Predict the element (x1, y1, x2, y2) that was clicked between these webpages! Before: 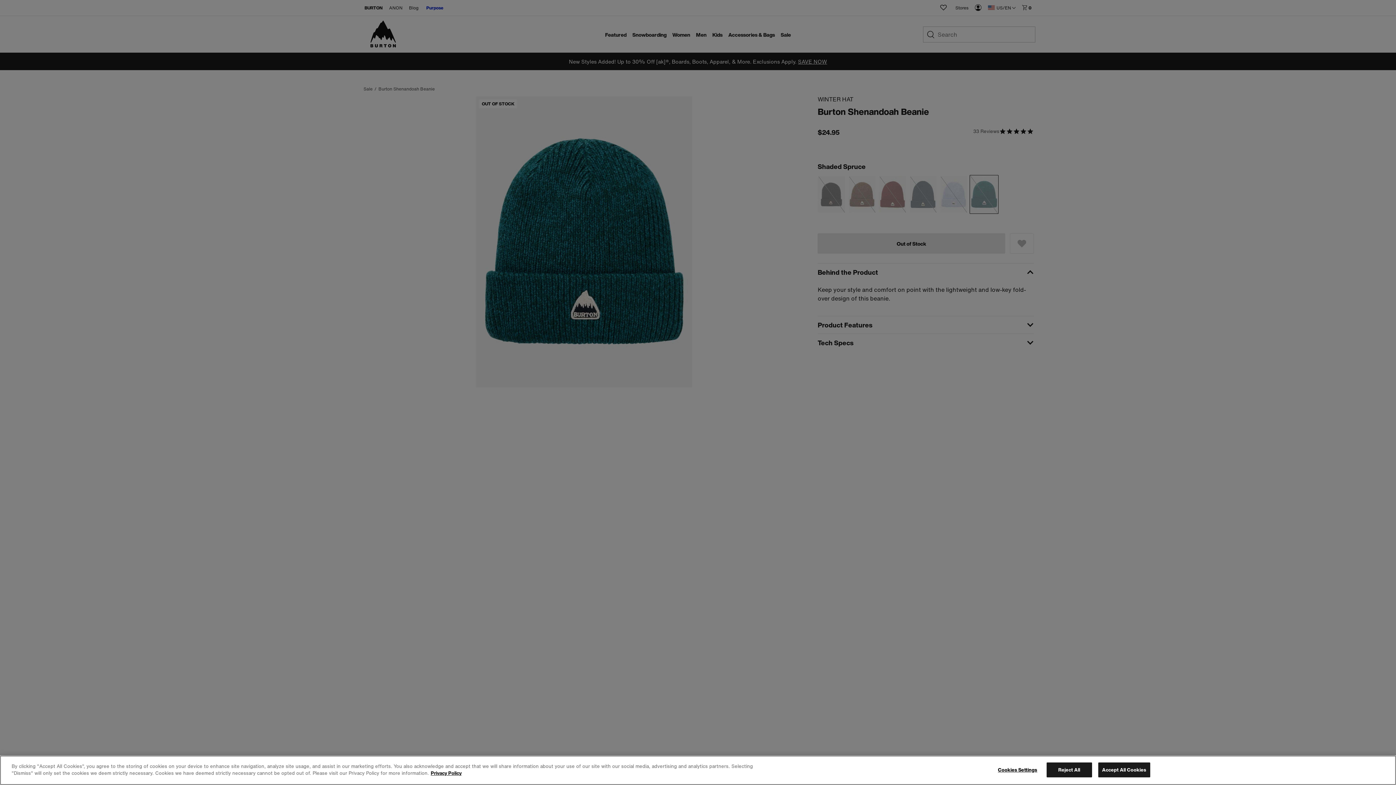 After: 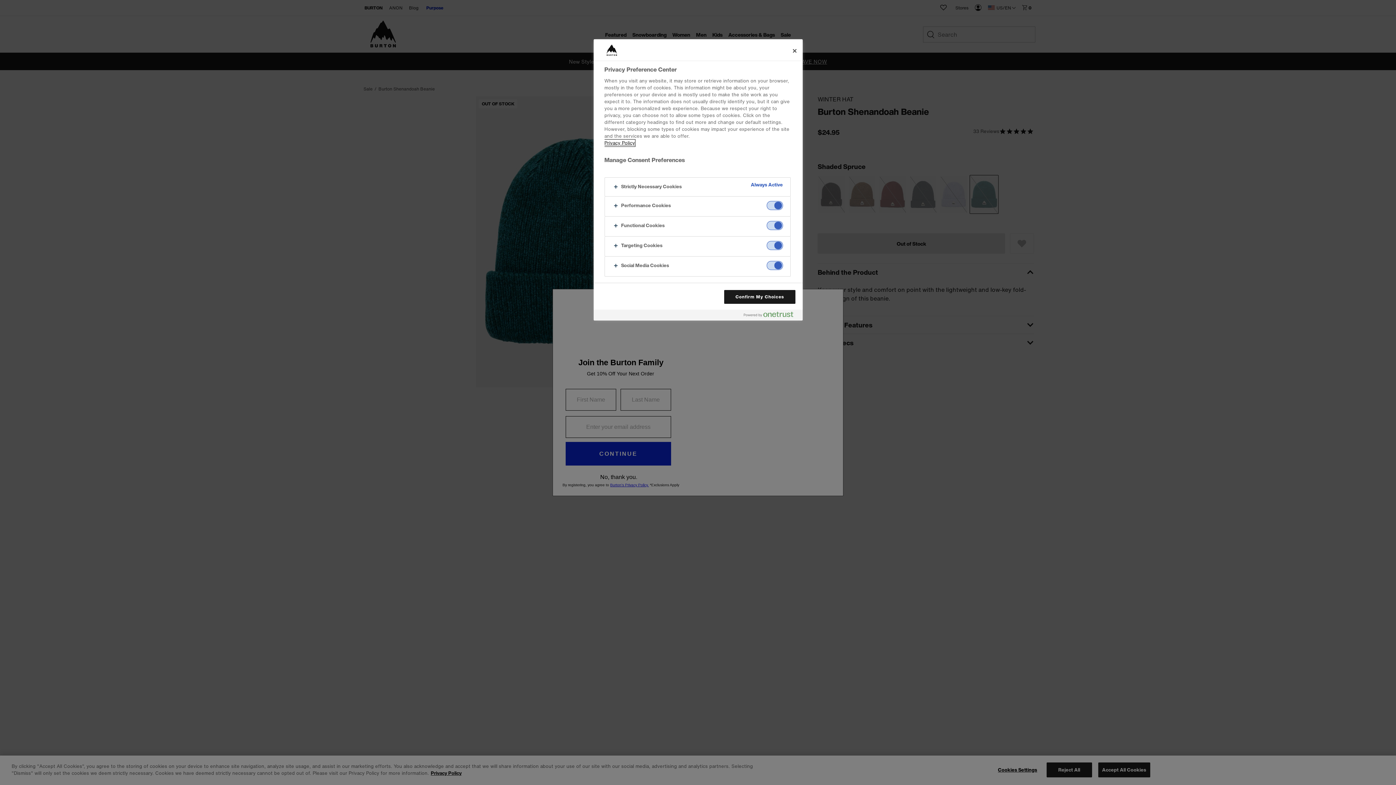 Action: bbox: (995, 763, 1040, 777) label: Cookies Settings